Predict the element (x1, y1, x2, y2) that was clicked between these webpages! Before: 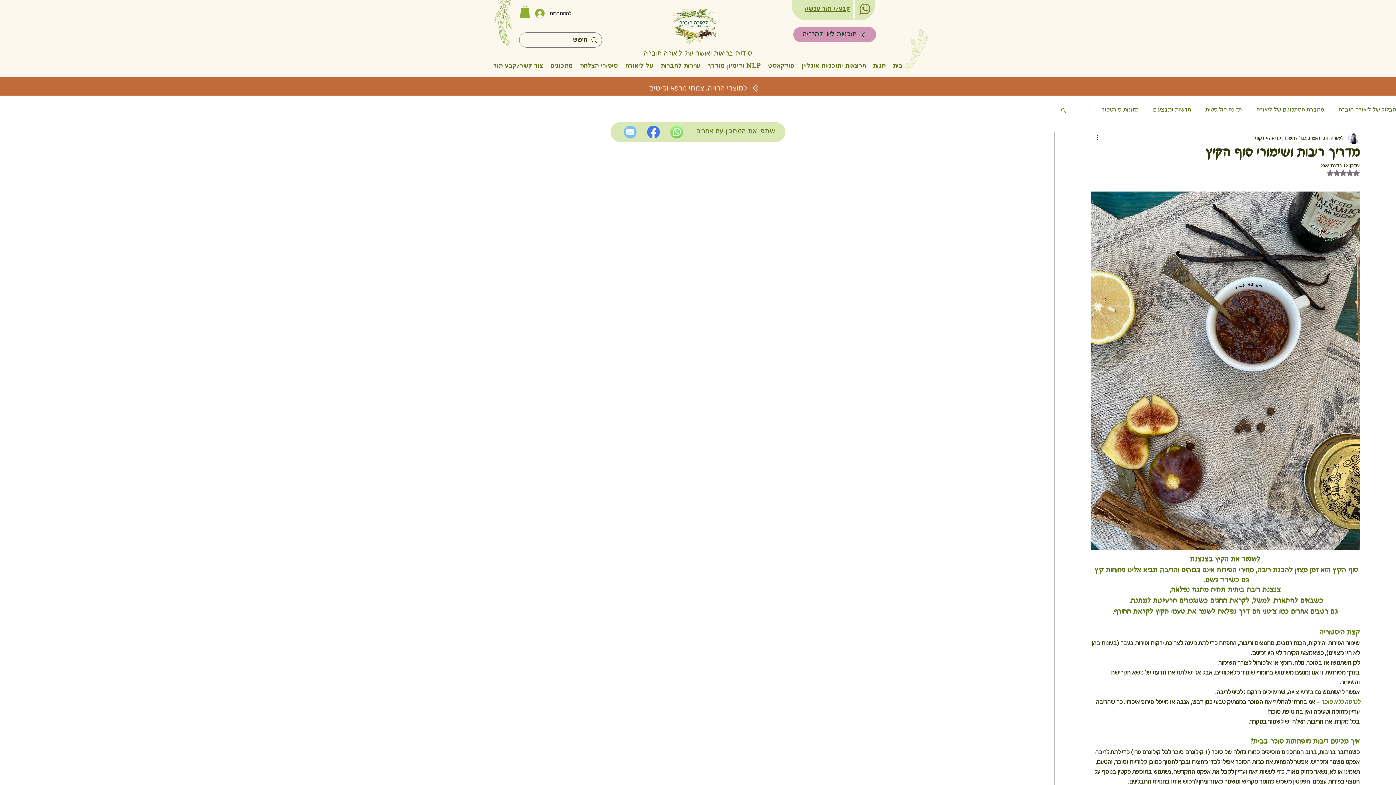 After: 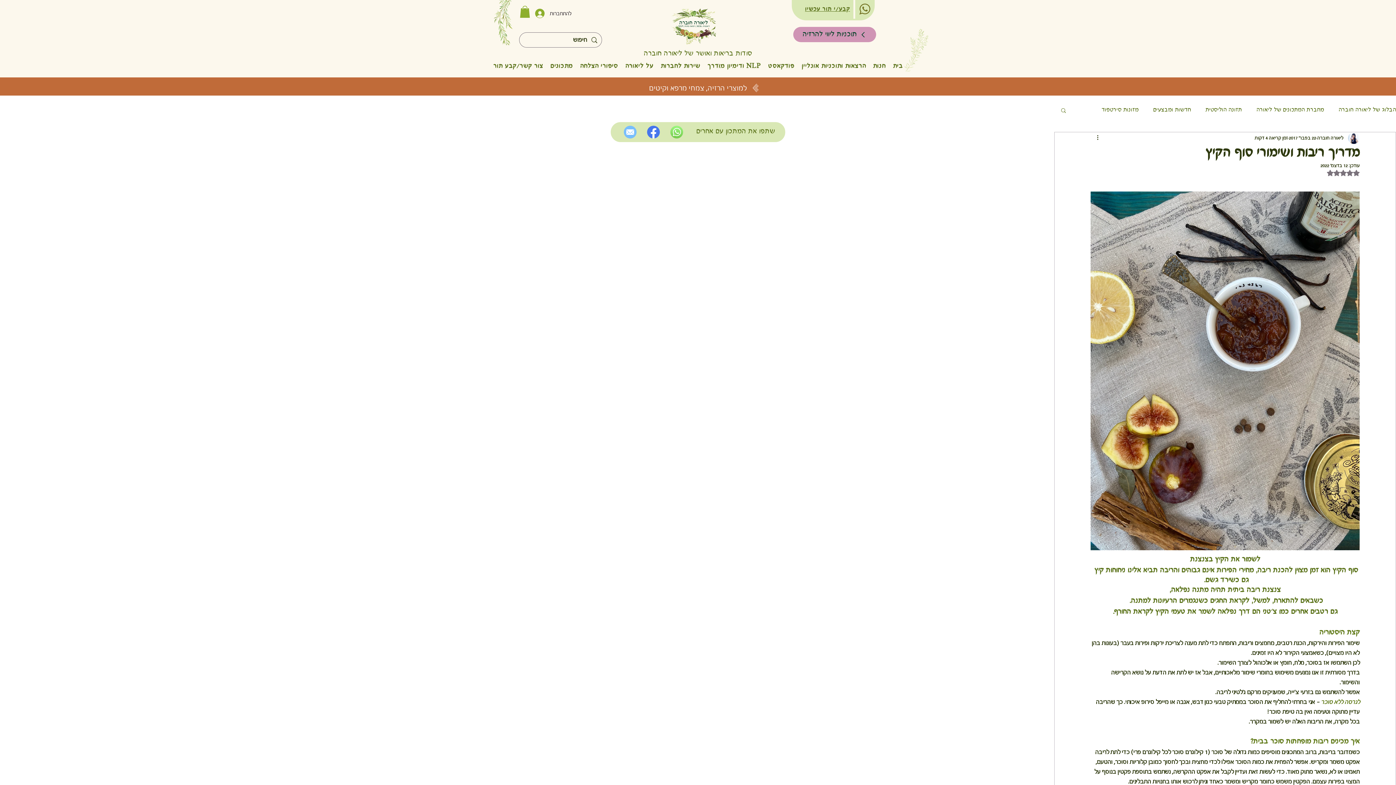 Action: bbox: (520, 5, 530, 17)